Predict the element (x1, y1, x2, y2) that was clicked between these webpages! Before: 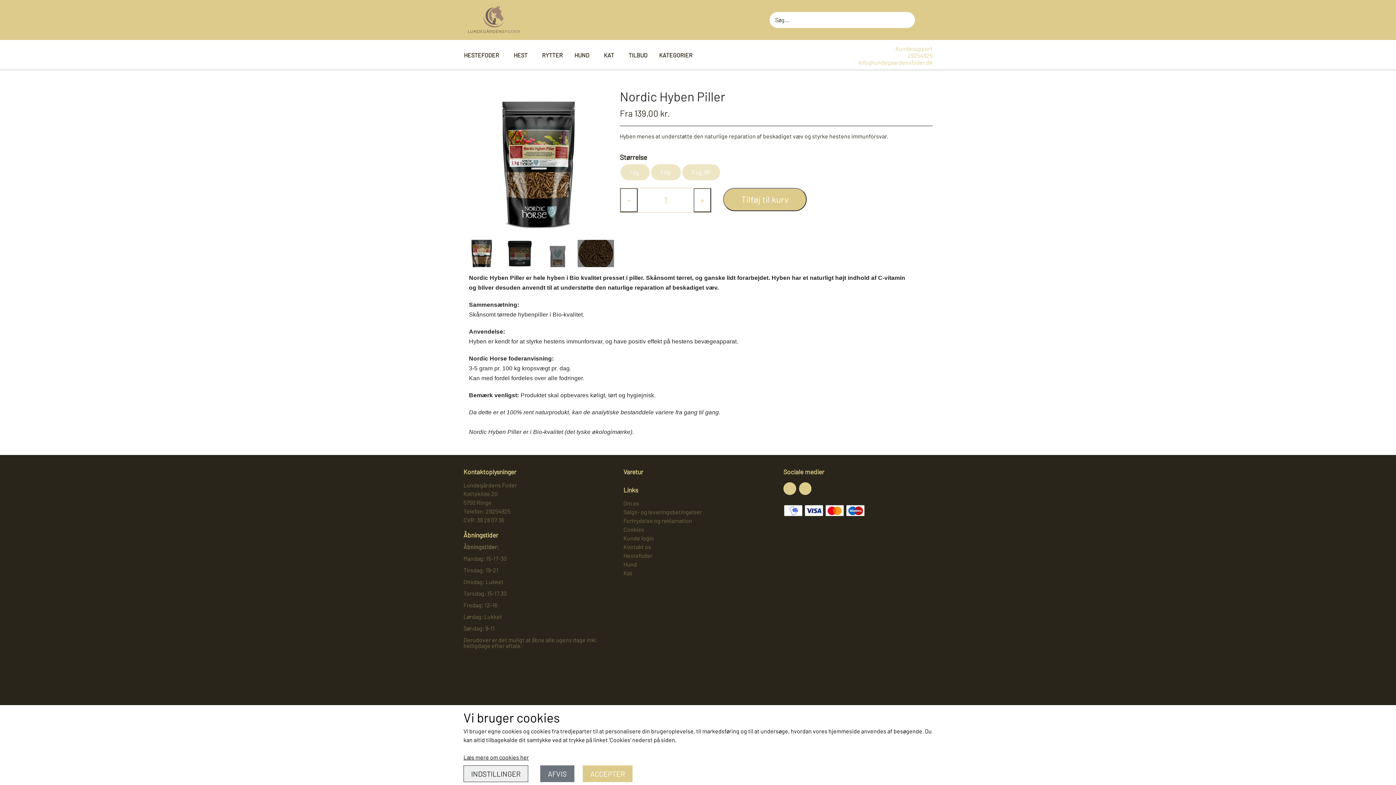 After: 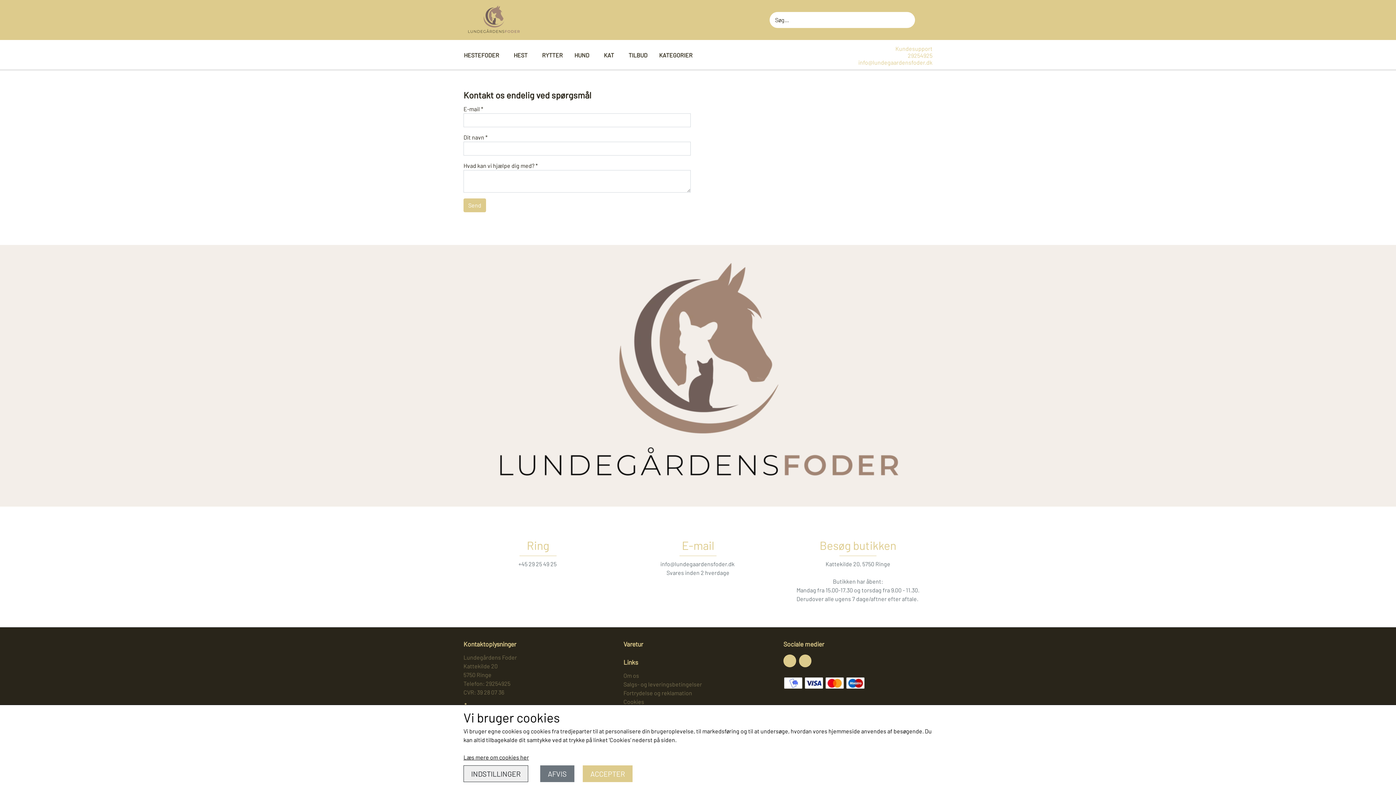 Action: bbox: (623, 543, 651, 550) label: Kontakt os